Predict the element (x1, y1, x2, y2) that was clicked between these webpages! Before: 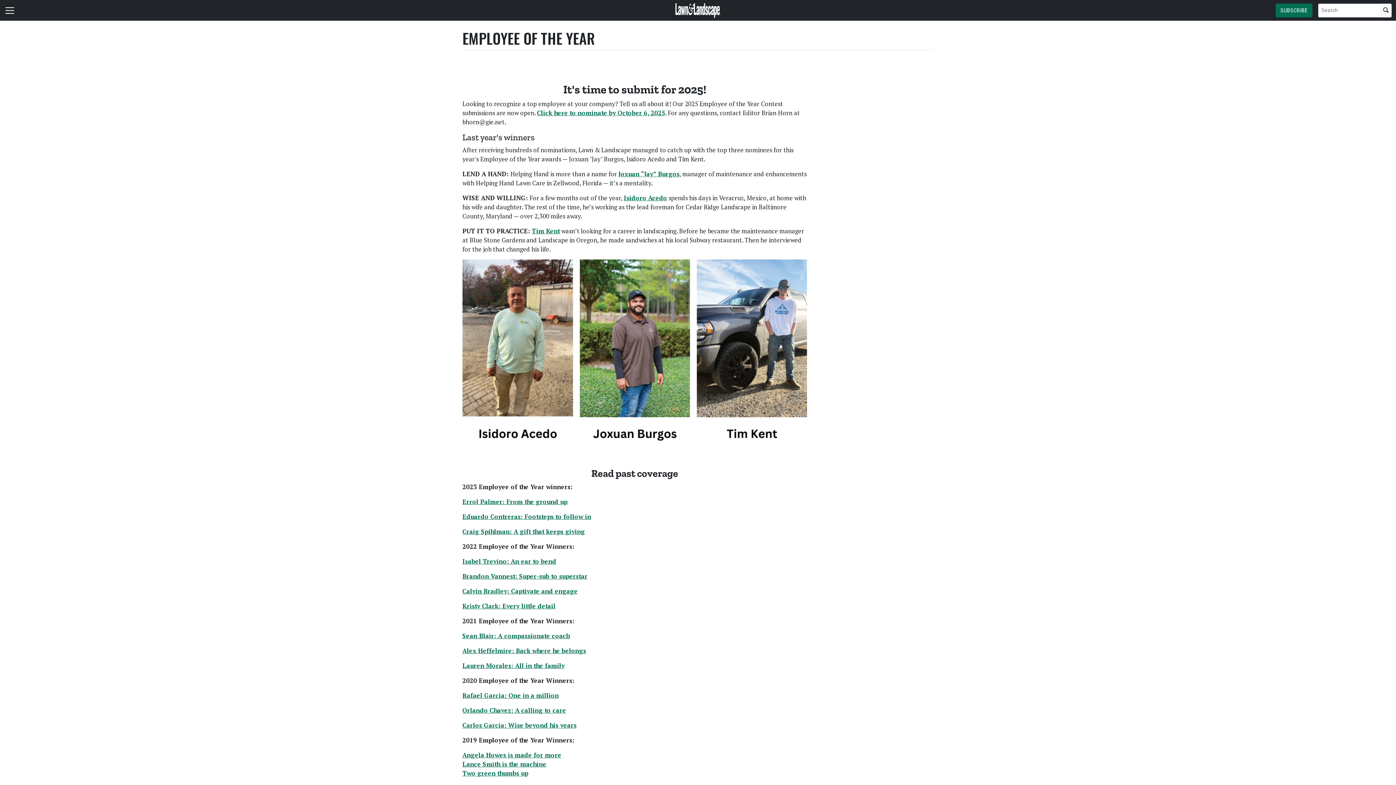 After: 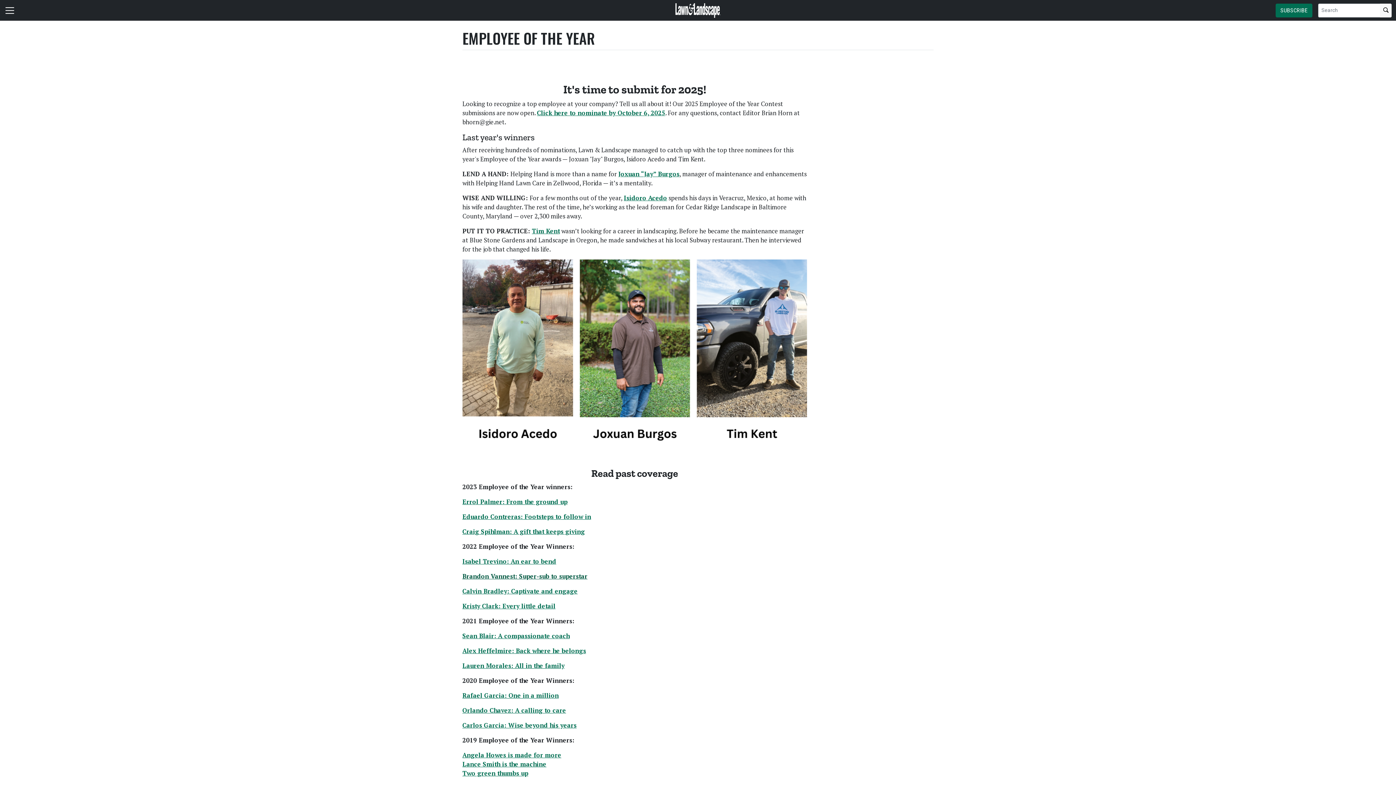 Action: bbox: (462, 572, 587, 580) label: Brandon Vannest: Super-sub to superstar